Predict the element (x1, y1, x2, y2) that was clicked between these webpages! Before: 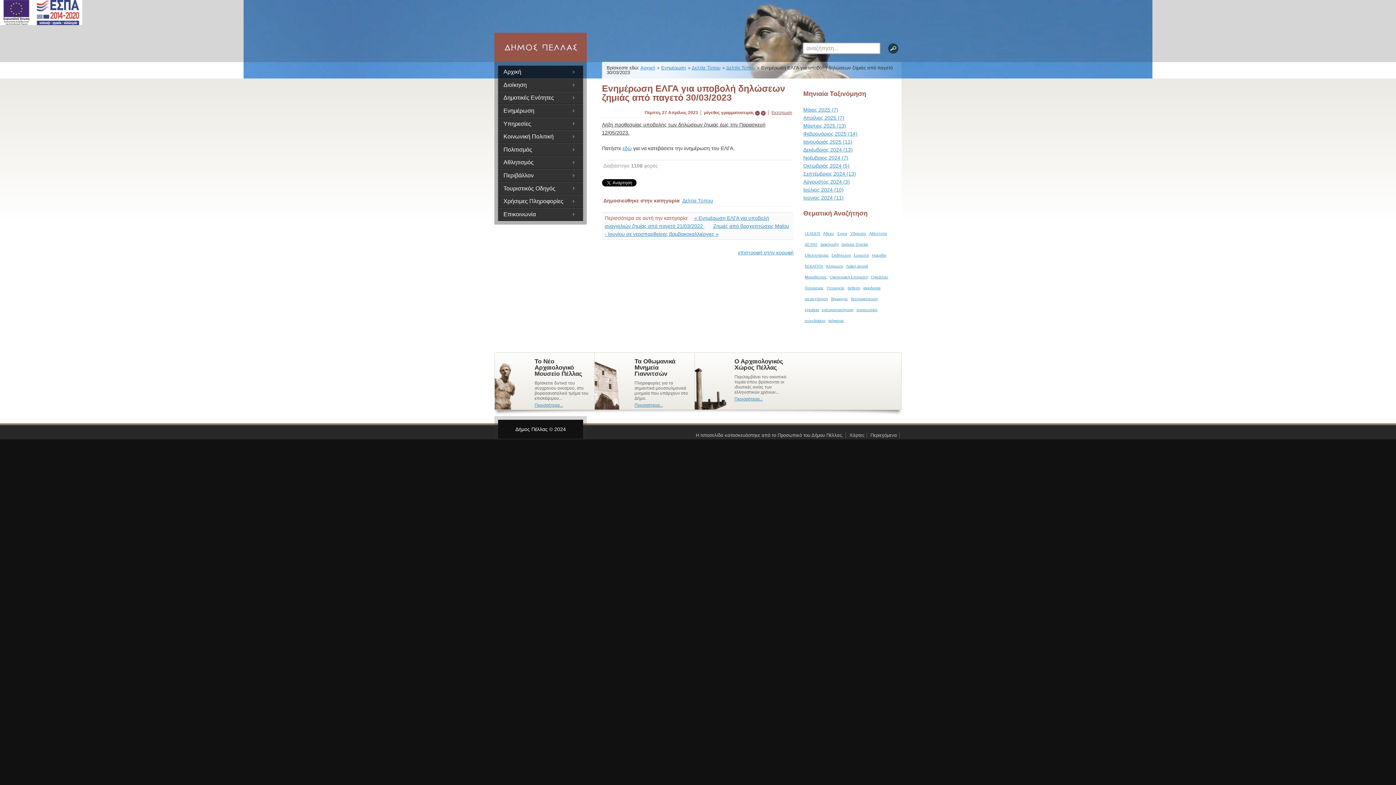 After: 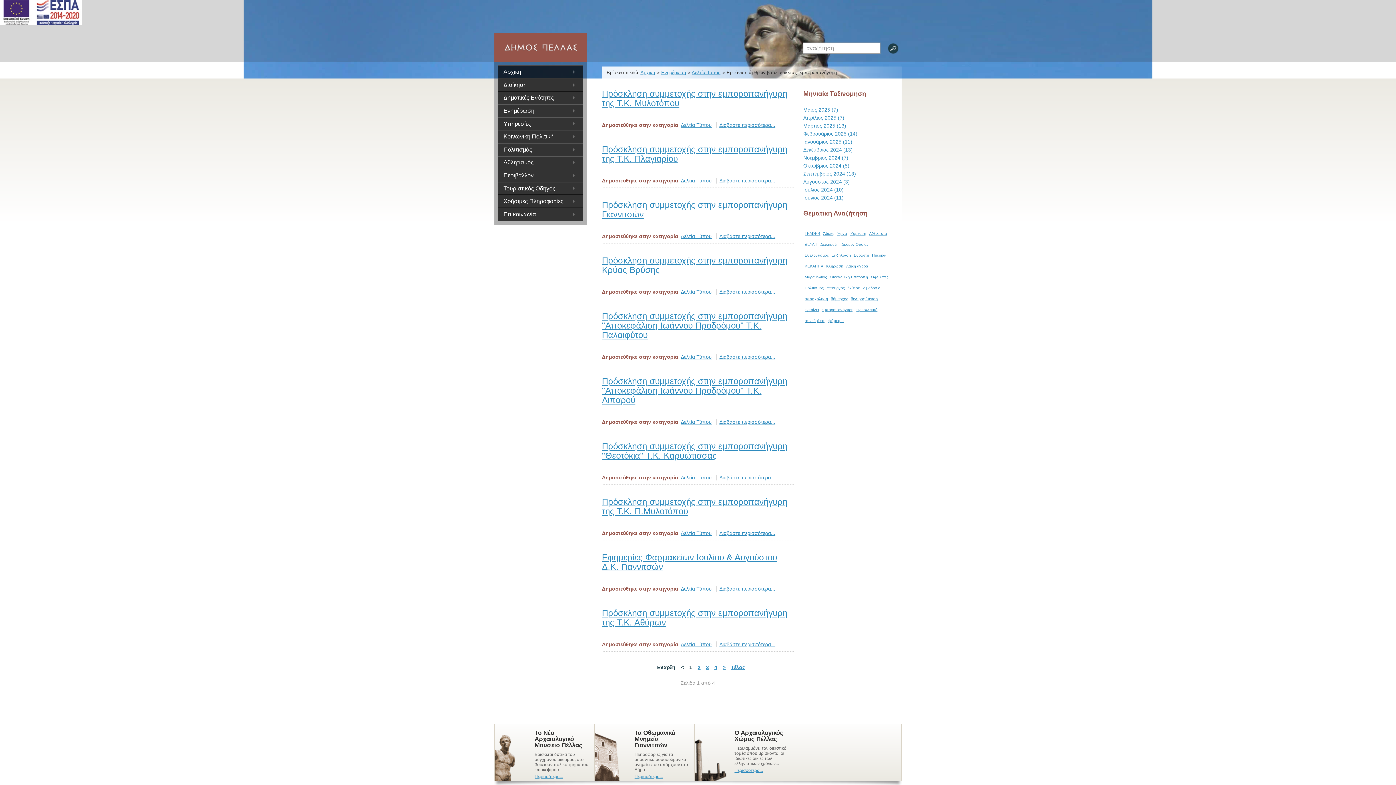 Action: label: εμποροπανήγυρη bbox: (820, 304, 855, 315)